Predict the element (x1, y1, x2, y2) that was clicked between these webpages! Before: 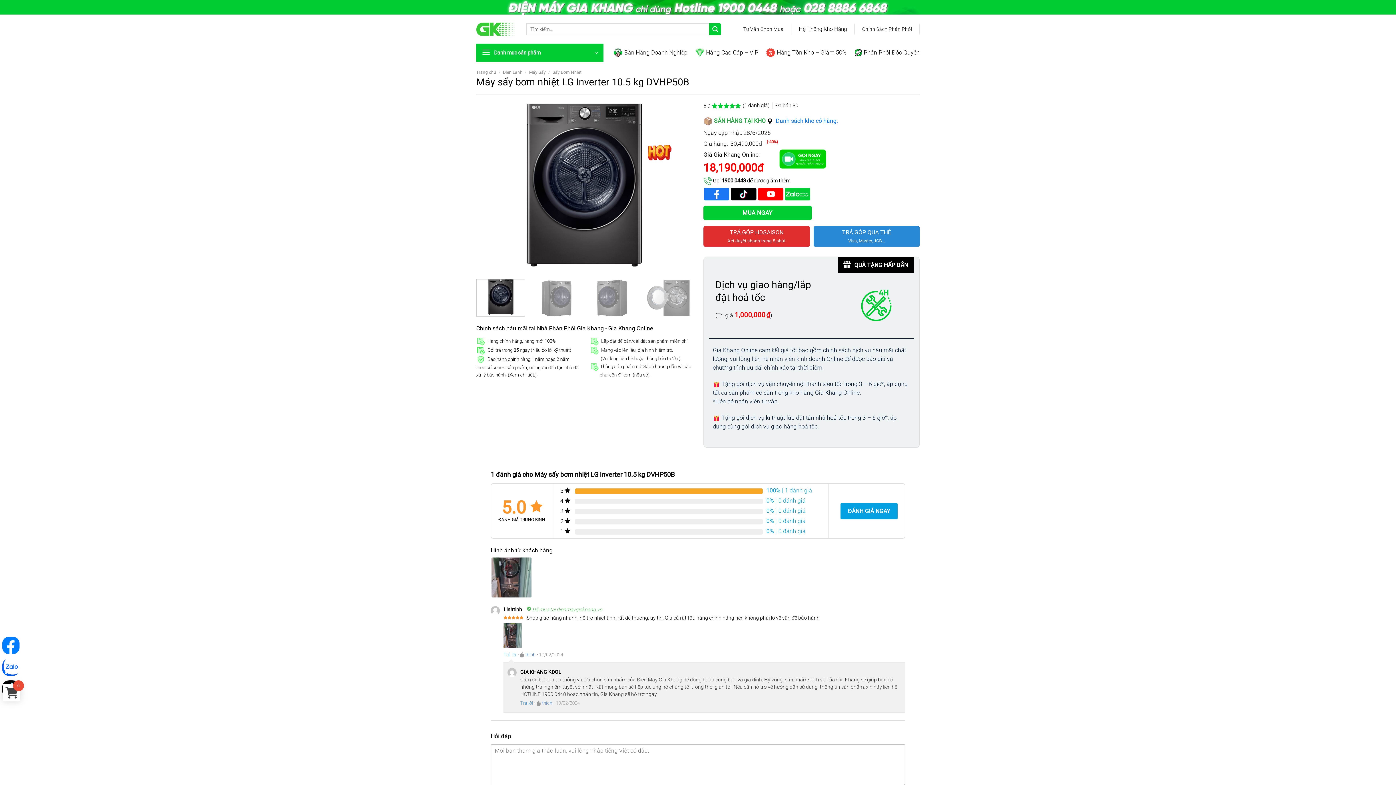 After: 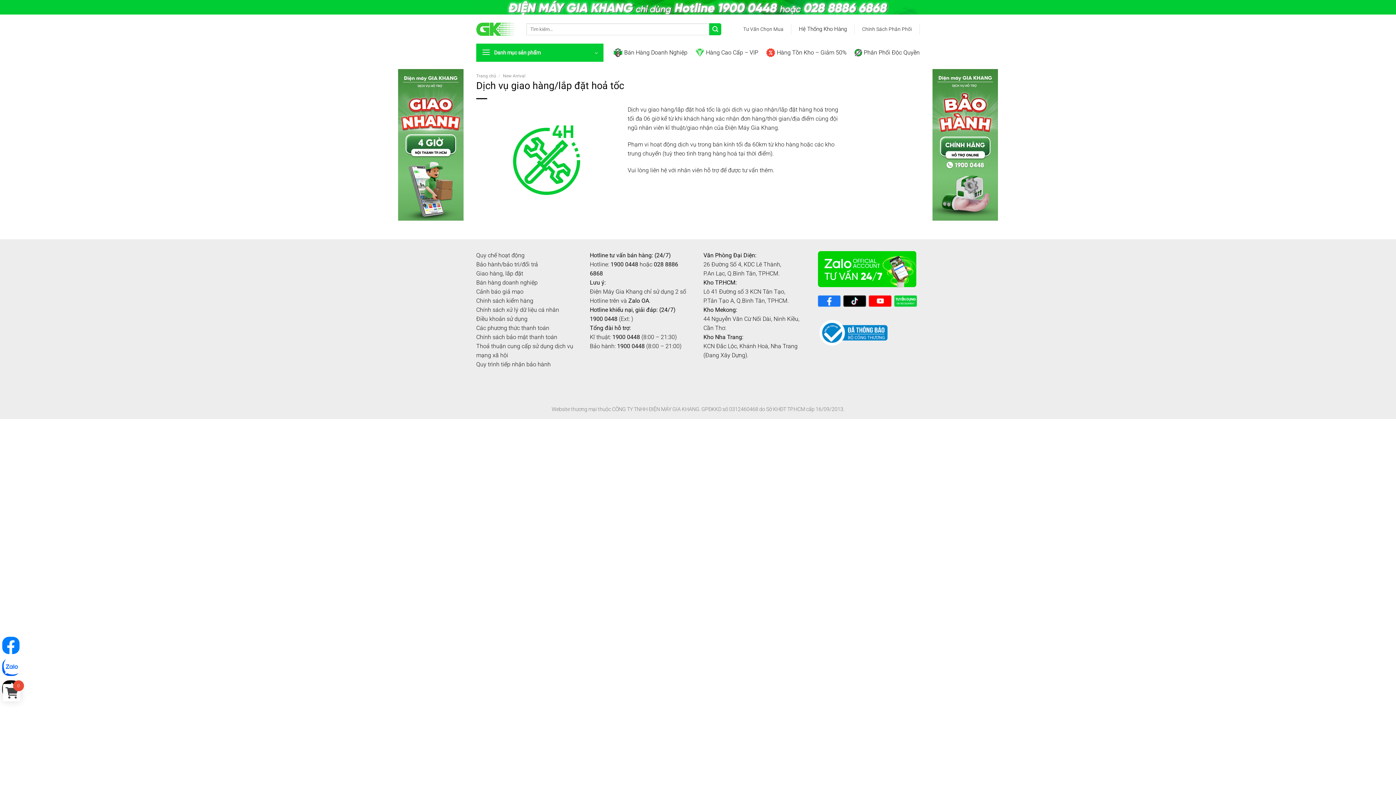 Action: bbox: (839, 272, 908, 309) label:              